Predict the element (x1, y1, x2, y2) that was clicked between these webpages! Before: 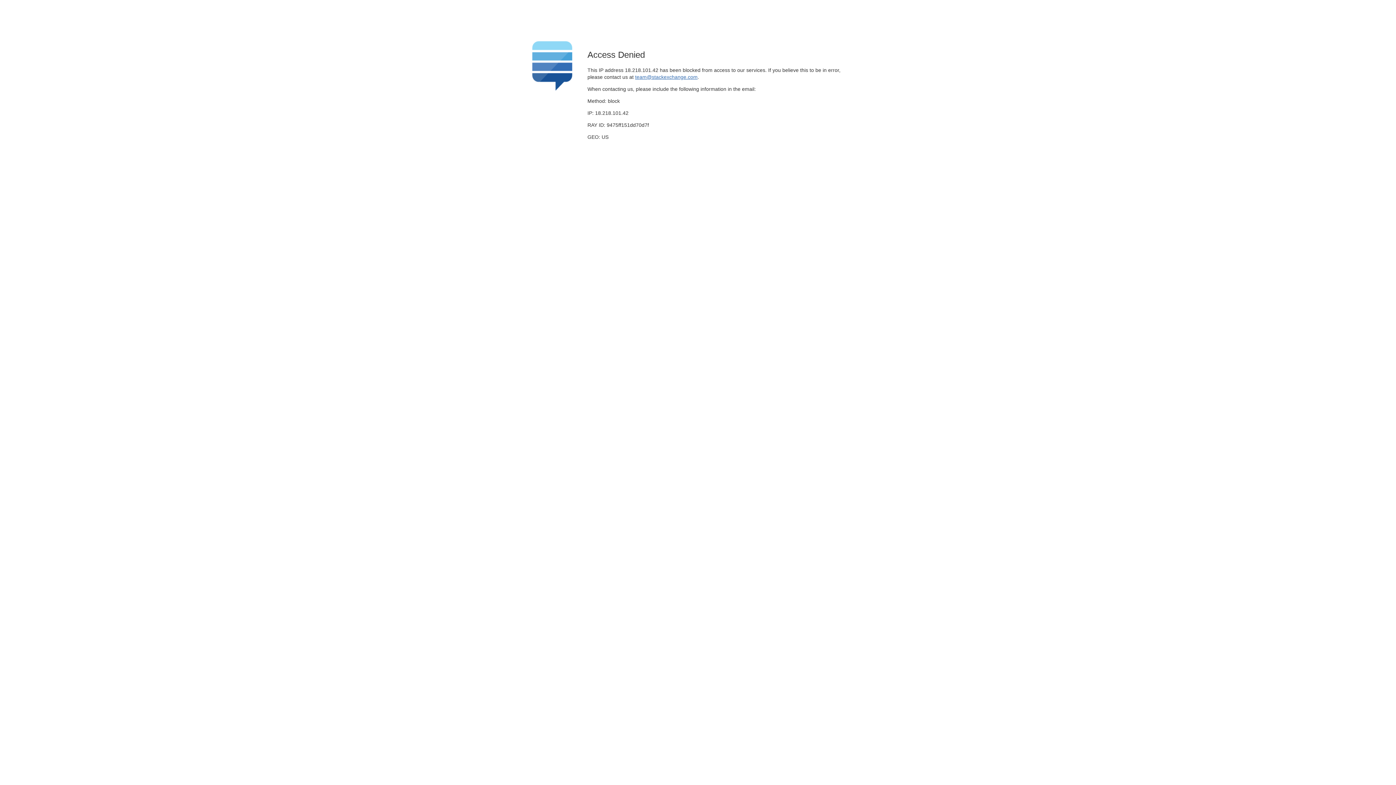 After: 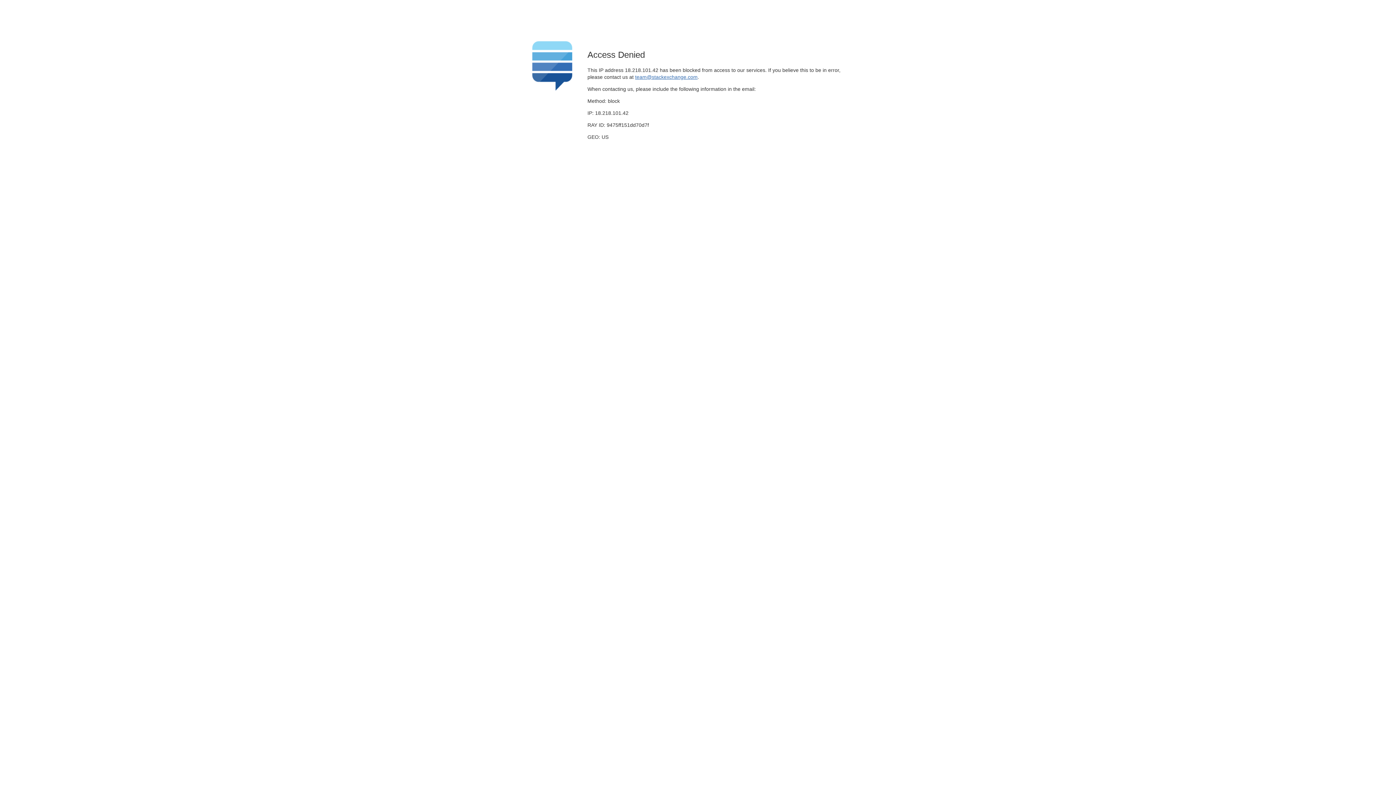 Action: bbox: (635, 74, 697, 79) label: team@stackexchange.com